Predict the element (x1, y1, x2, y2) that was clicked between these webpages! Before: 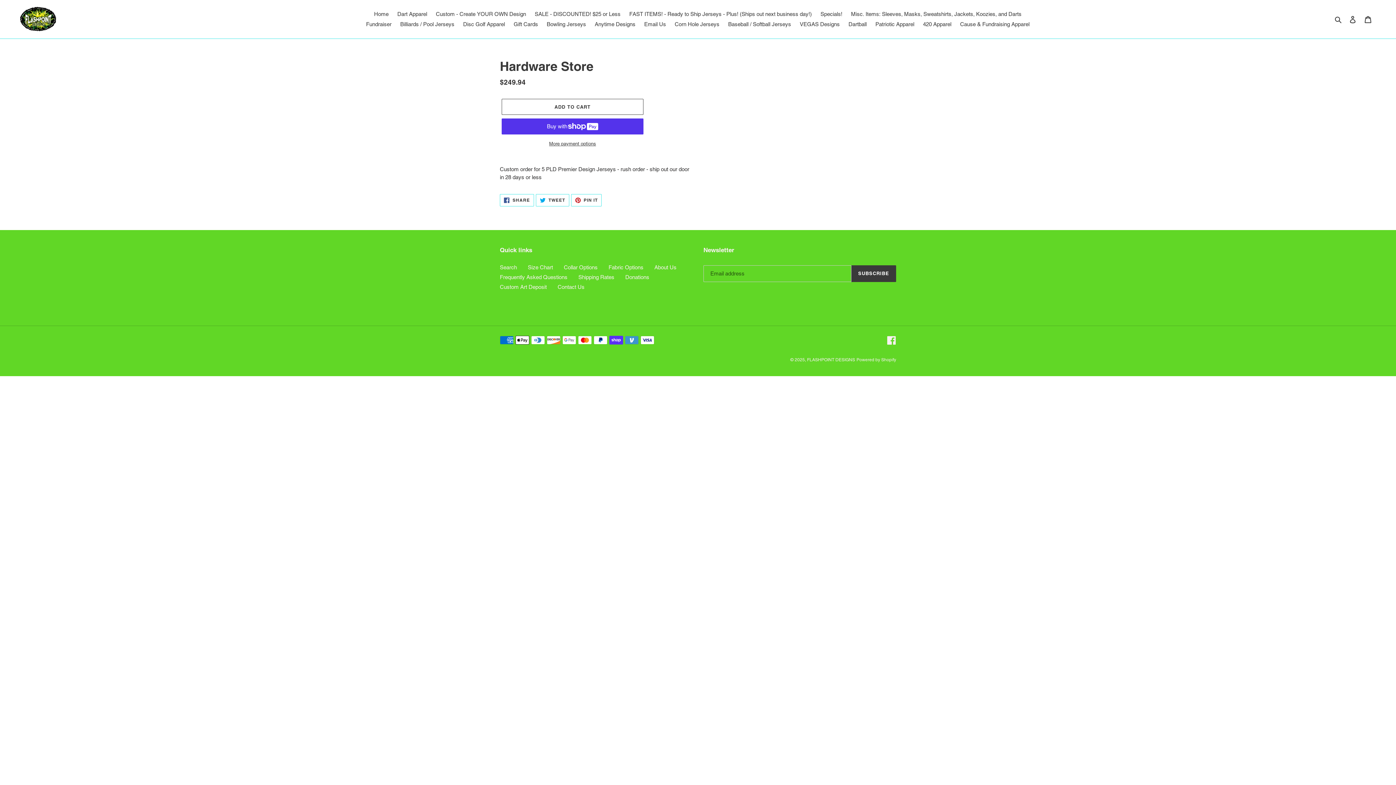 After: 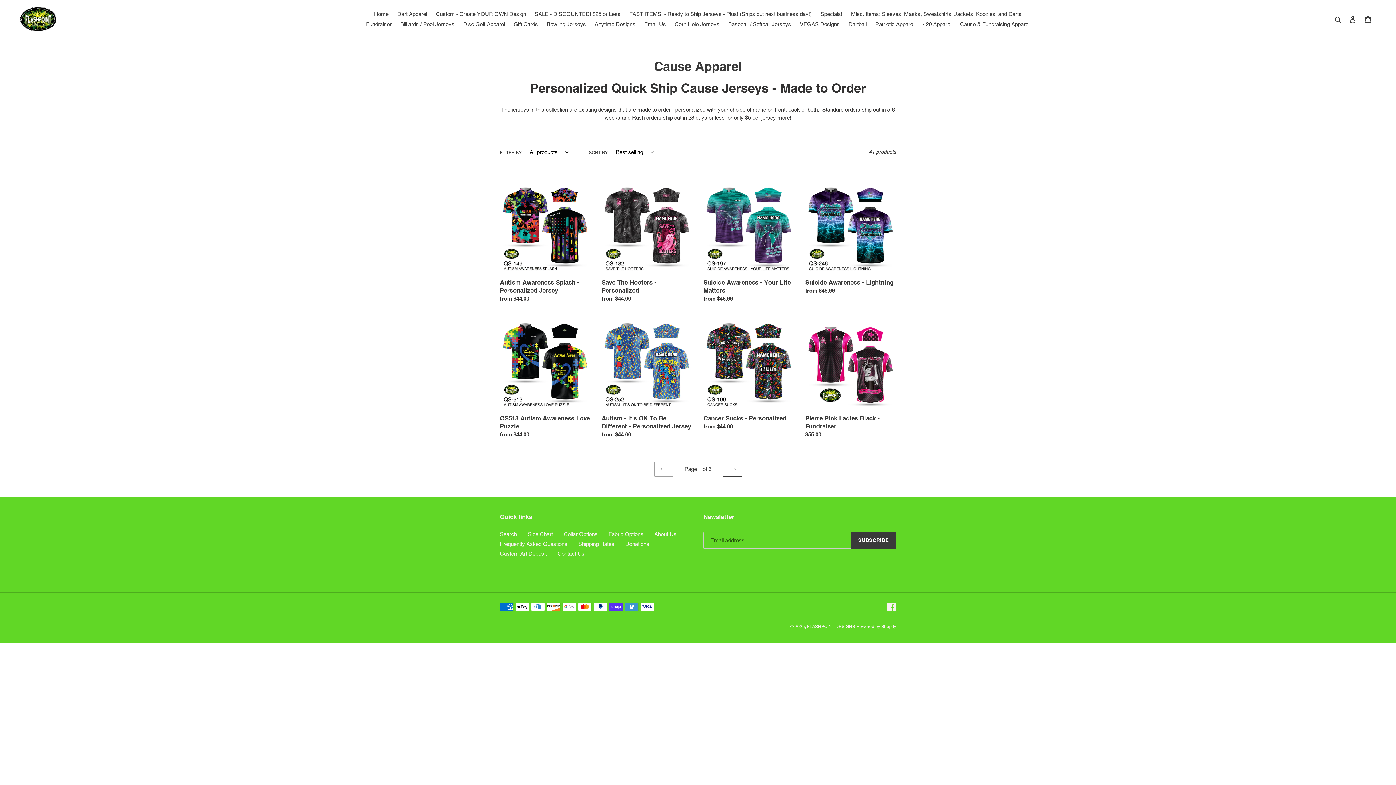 Action: bbox: (956, 19, 1033, 29) label: Cause & Fundraising Apparel